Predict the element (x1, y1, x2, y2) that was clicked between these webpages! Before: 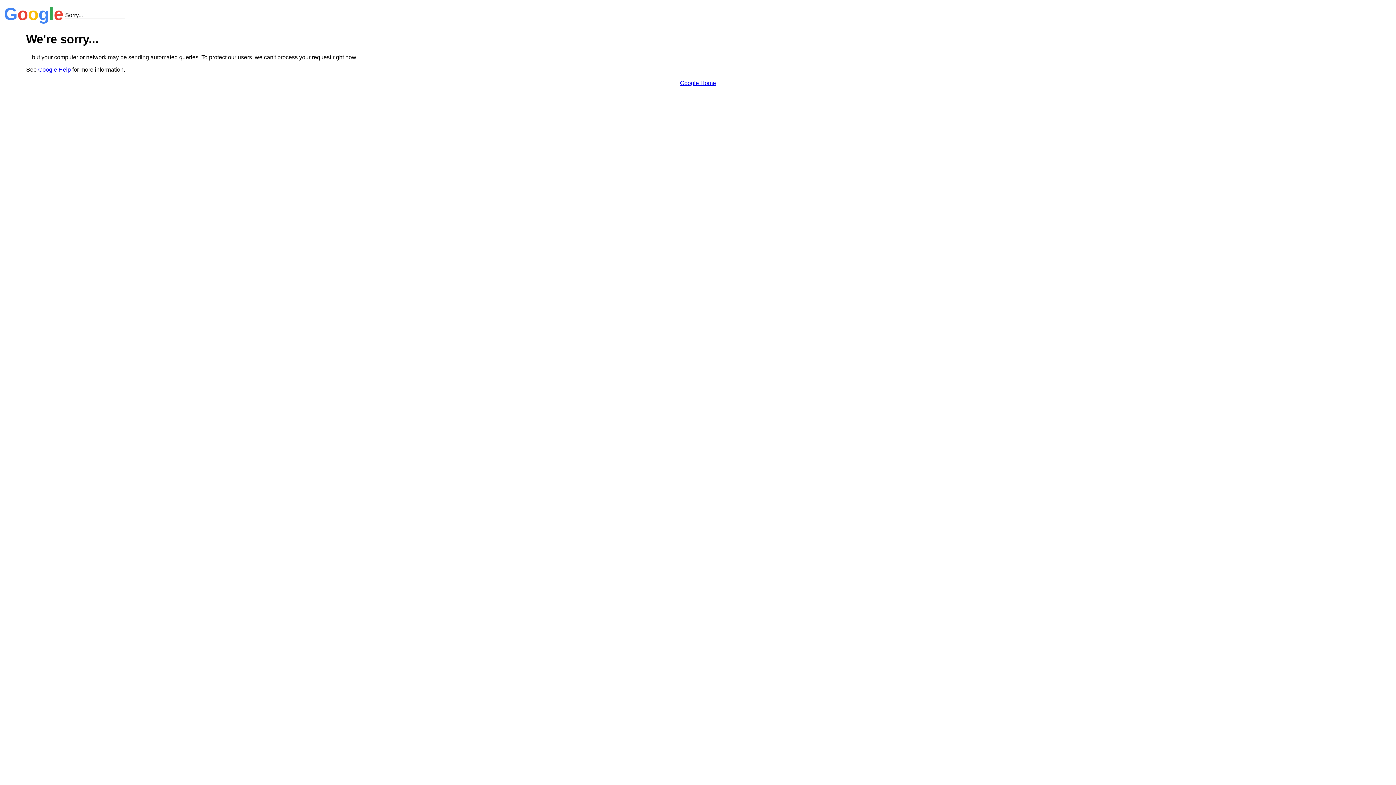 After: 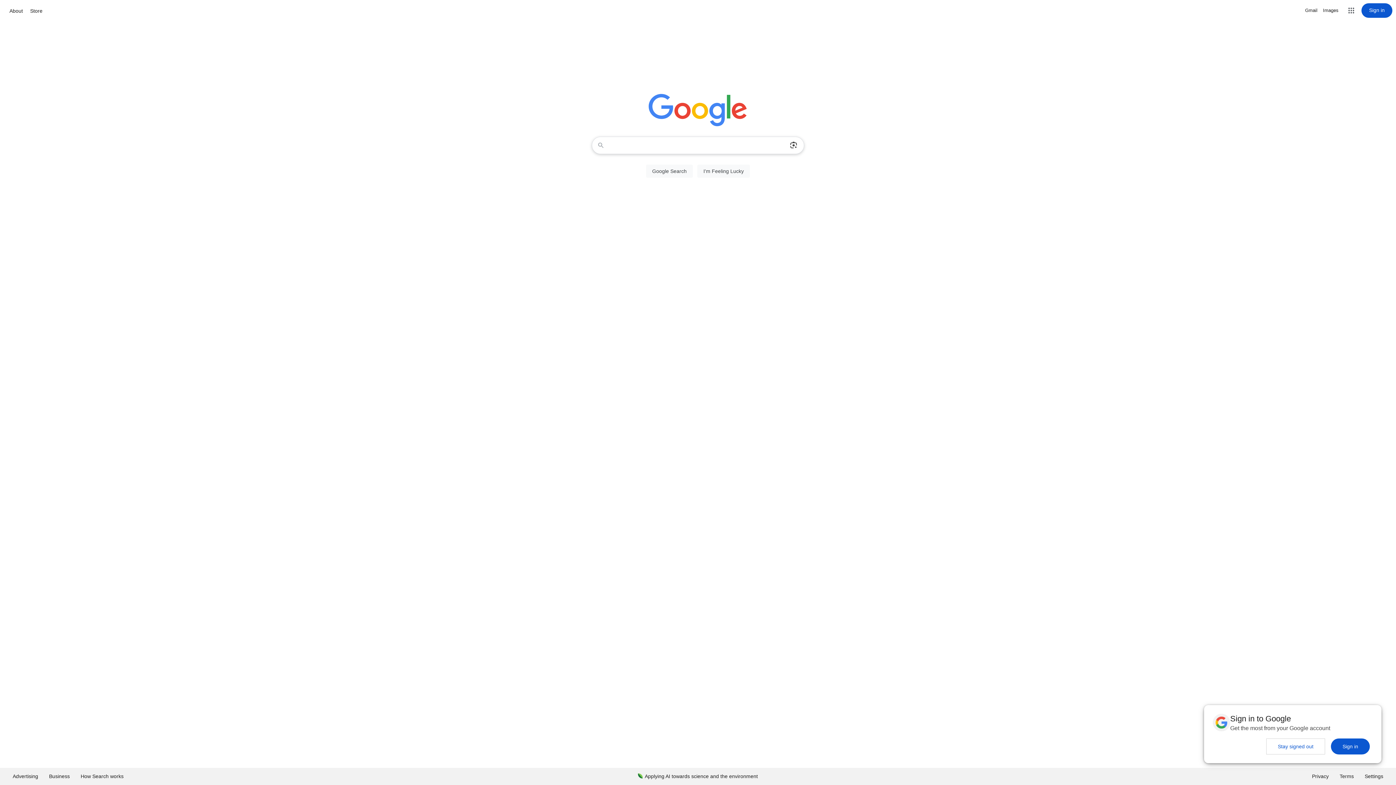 Action: bbox: (680, 79, 716, 86) label: Google Home